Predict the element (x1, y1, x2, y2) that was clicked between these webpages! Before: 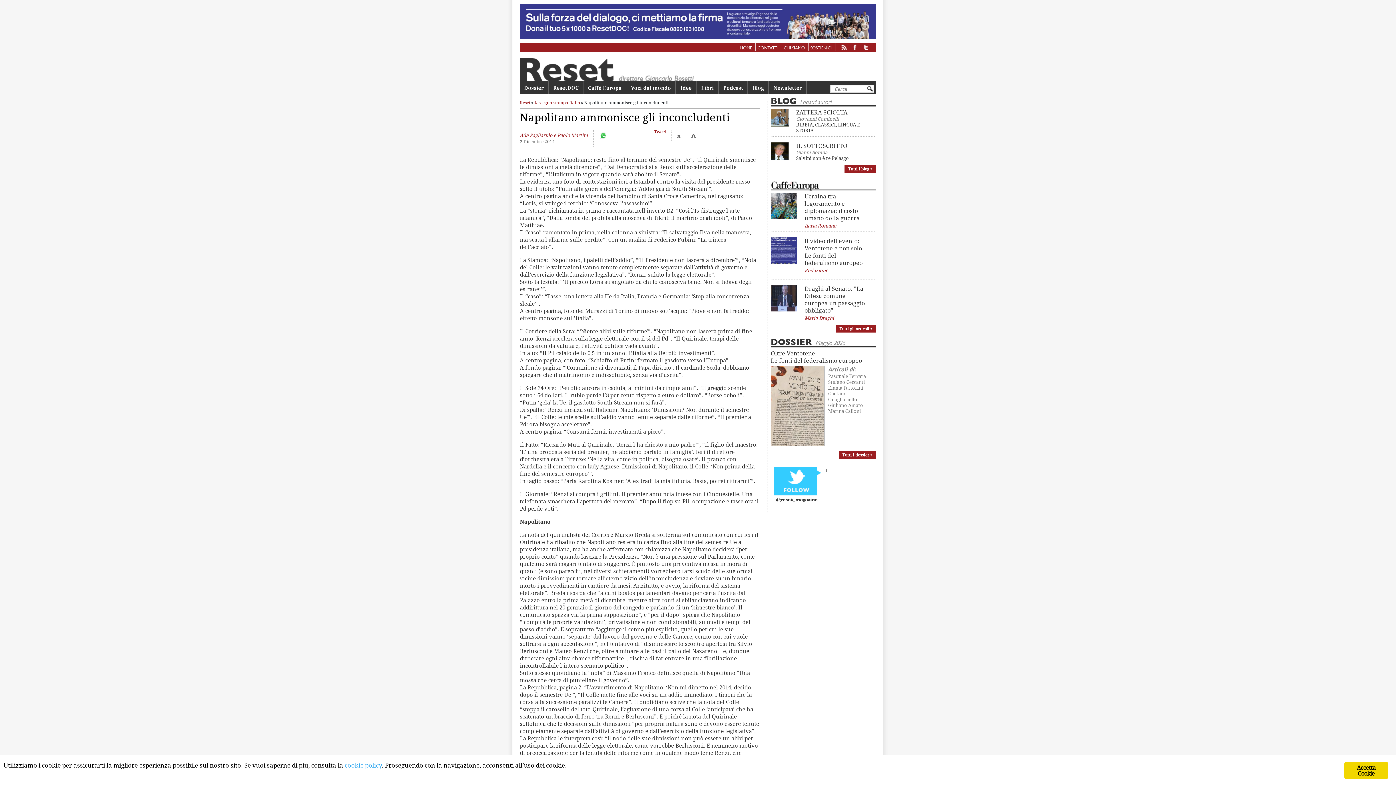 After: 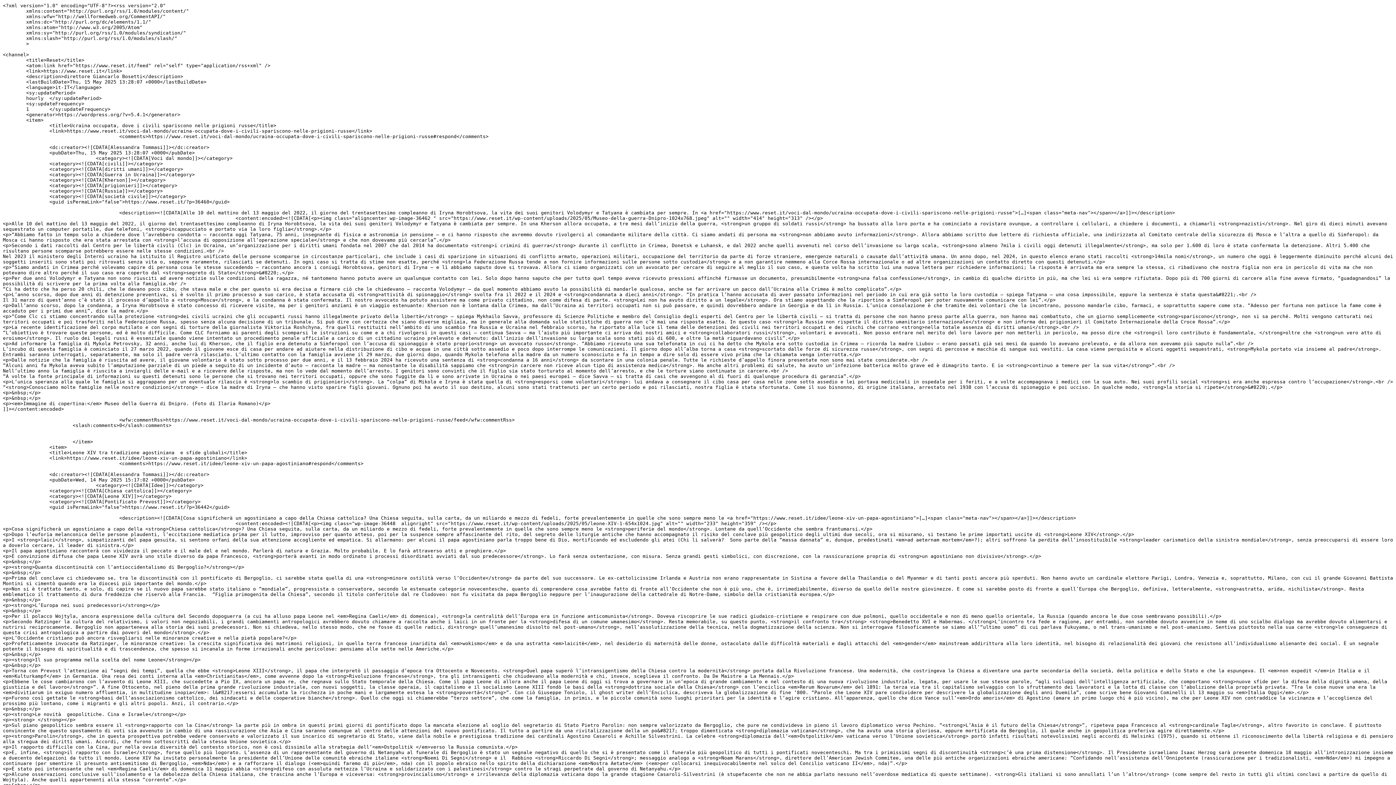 Action: bbox: (841, 46, 847, 50)